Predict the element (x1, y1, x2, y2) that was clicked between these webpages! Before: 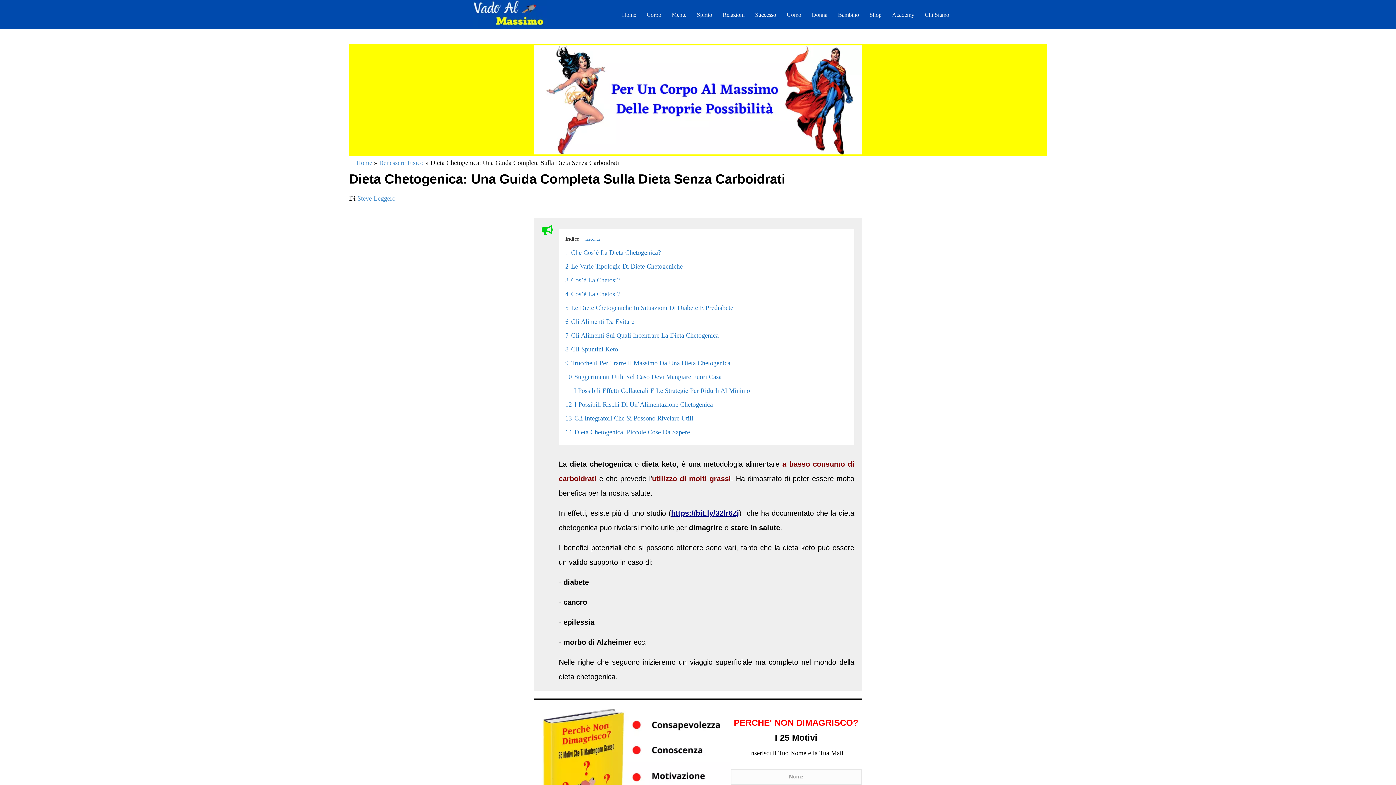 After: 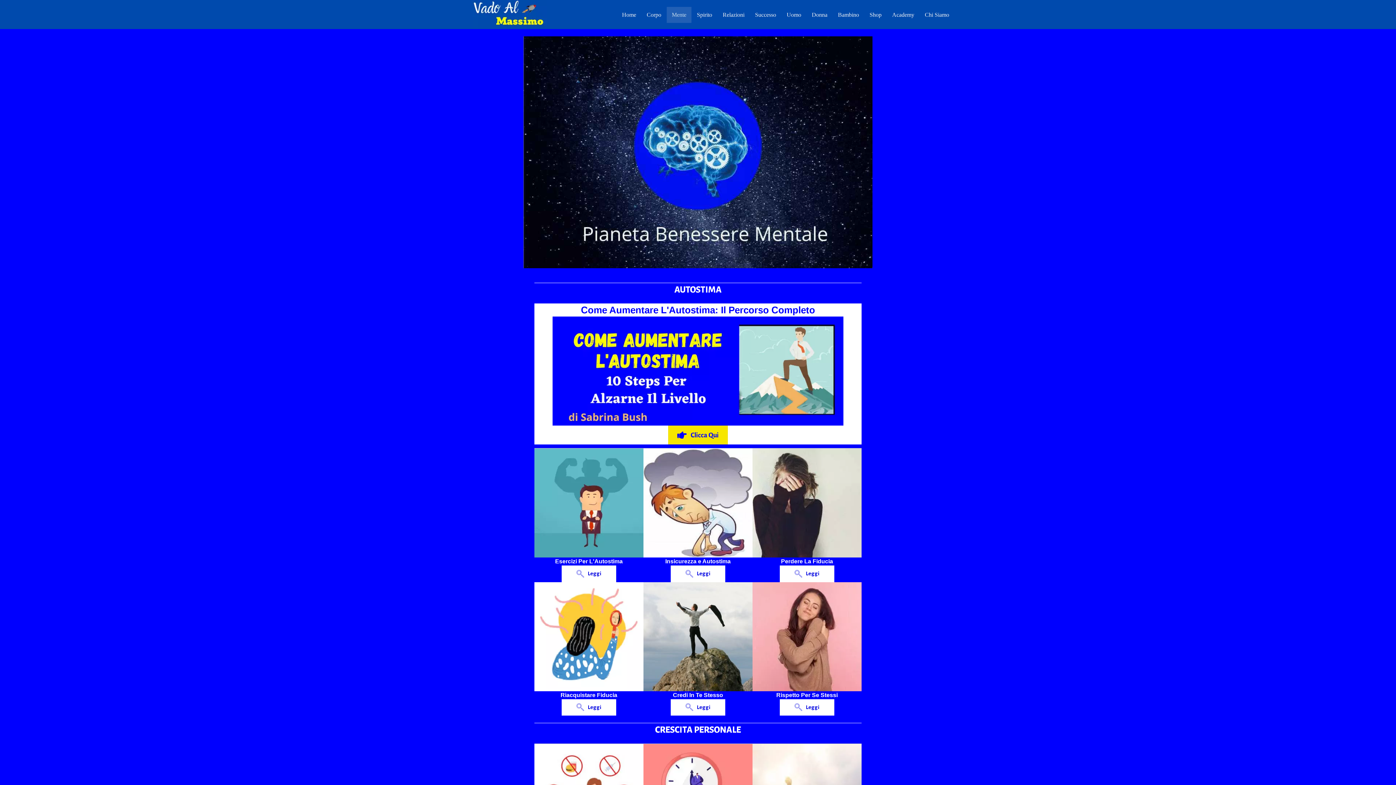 Action: label: Mente bbox: (666, 6, 691, 22)